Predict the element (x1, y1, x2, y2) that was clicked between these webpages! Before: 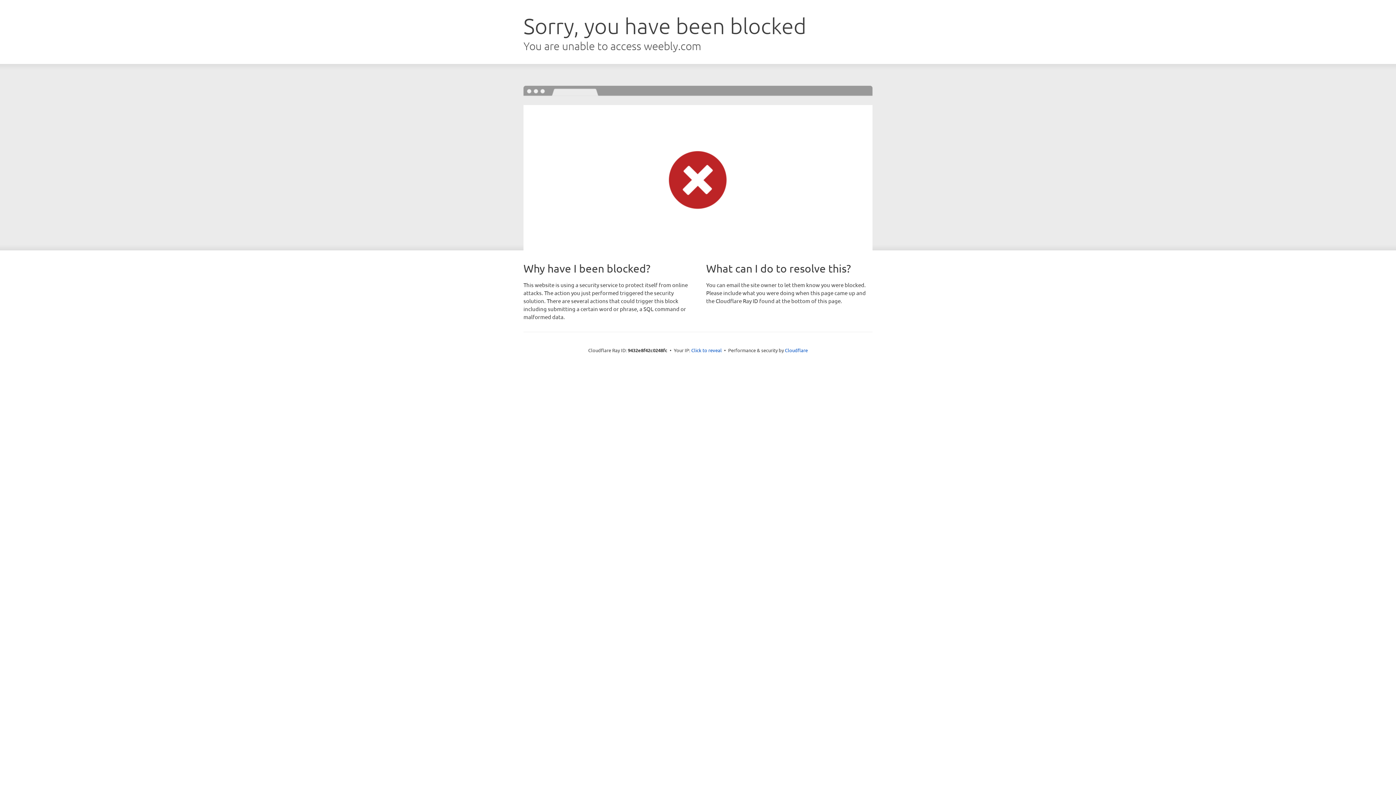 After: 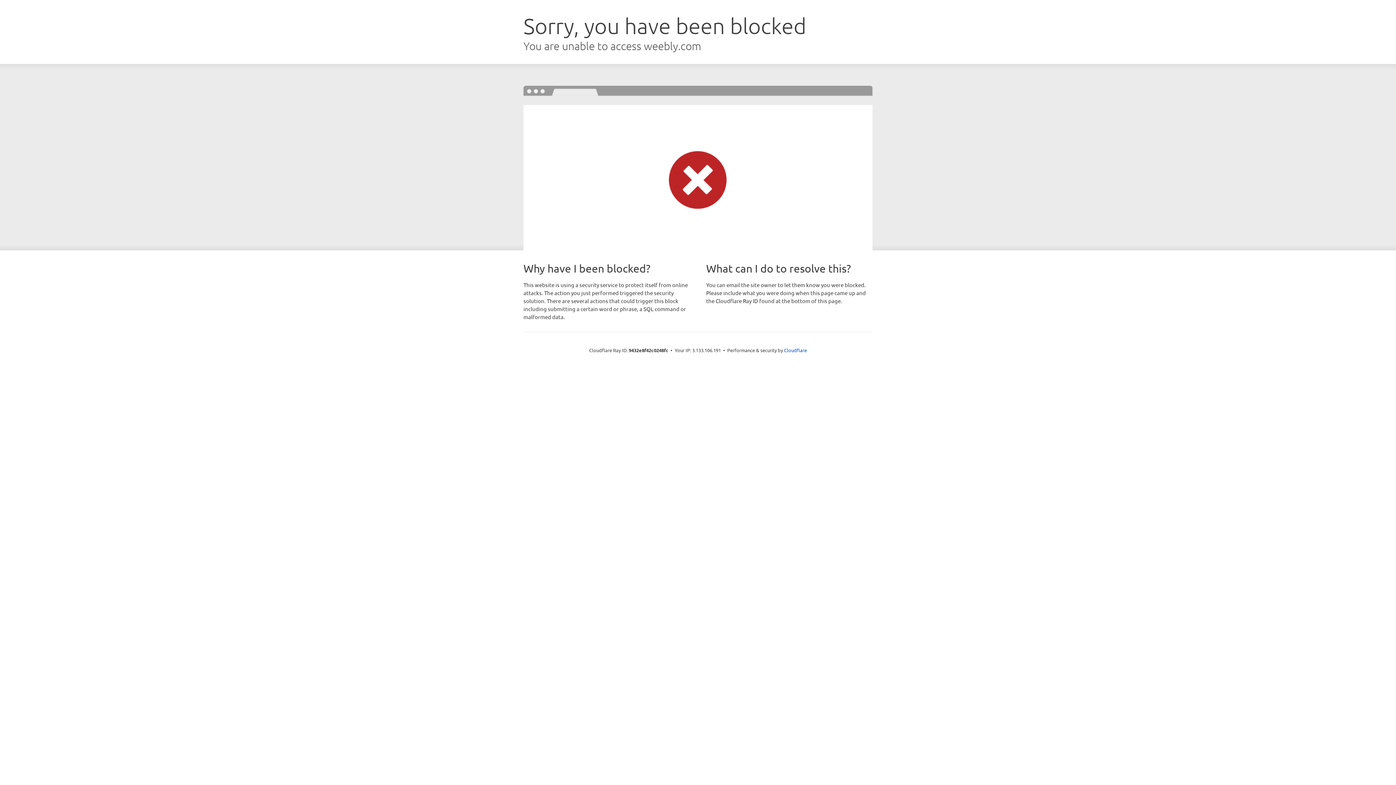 Action: label: Click to reveal bbox: (691, 346, 722, 353)